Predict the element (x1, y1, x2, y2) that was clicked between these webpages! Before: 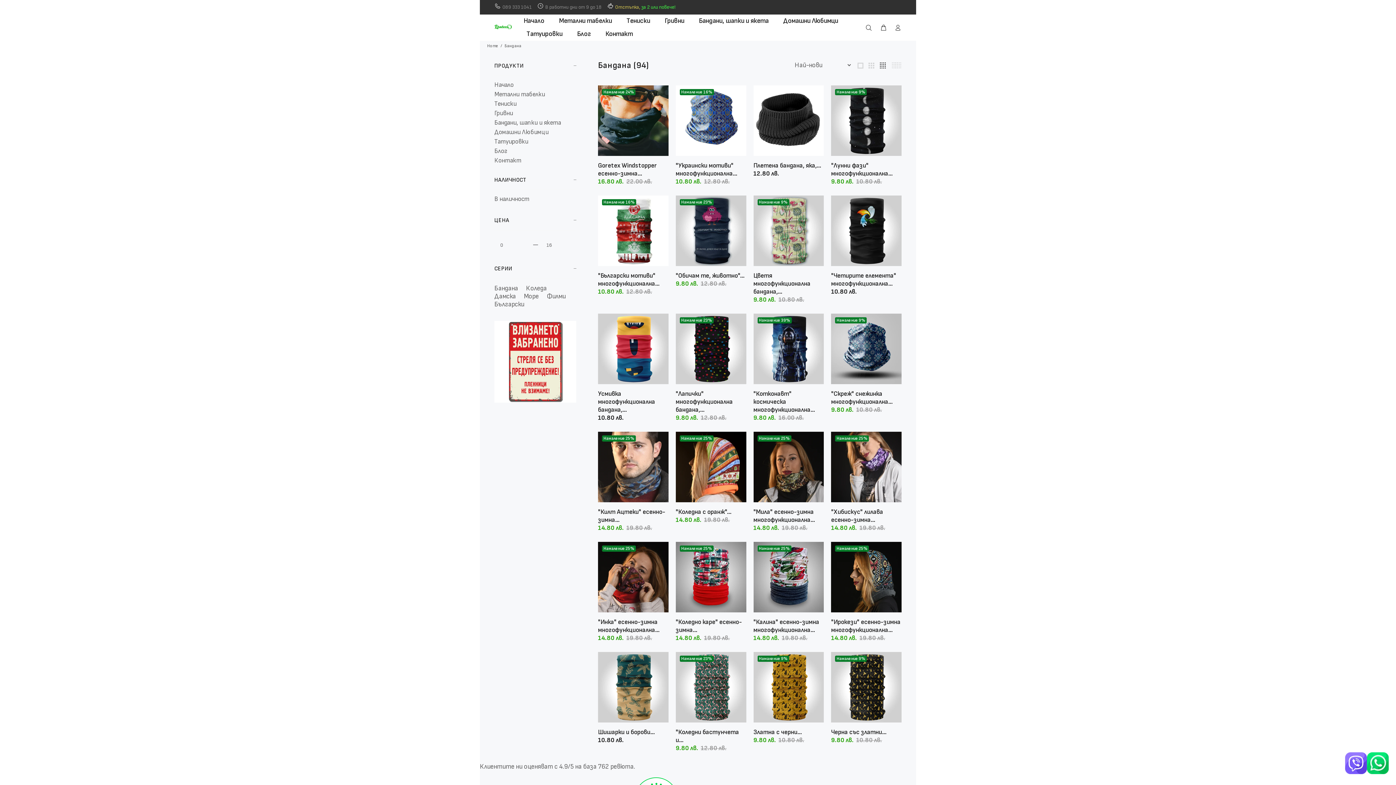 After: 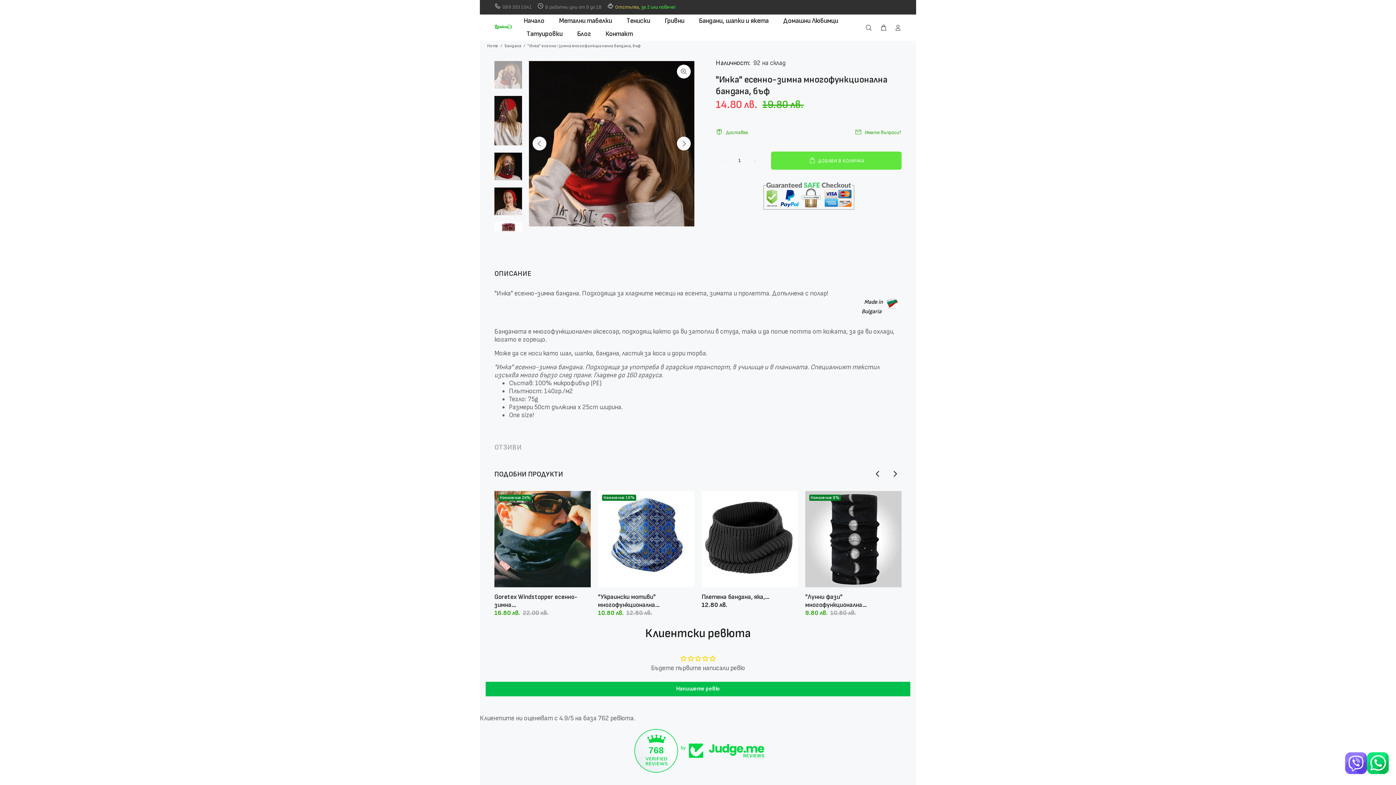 Action: label: "Инка" есенно-зимна многофункционална... bbox: (598, 618, 659, 634)